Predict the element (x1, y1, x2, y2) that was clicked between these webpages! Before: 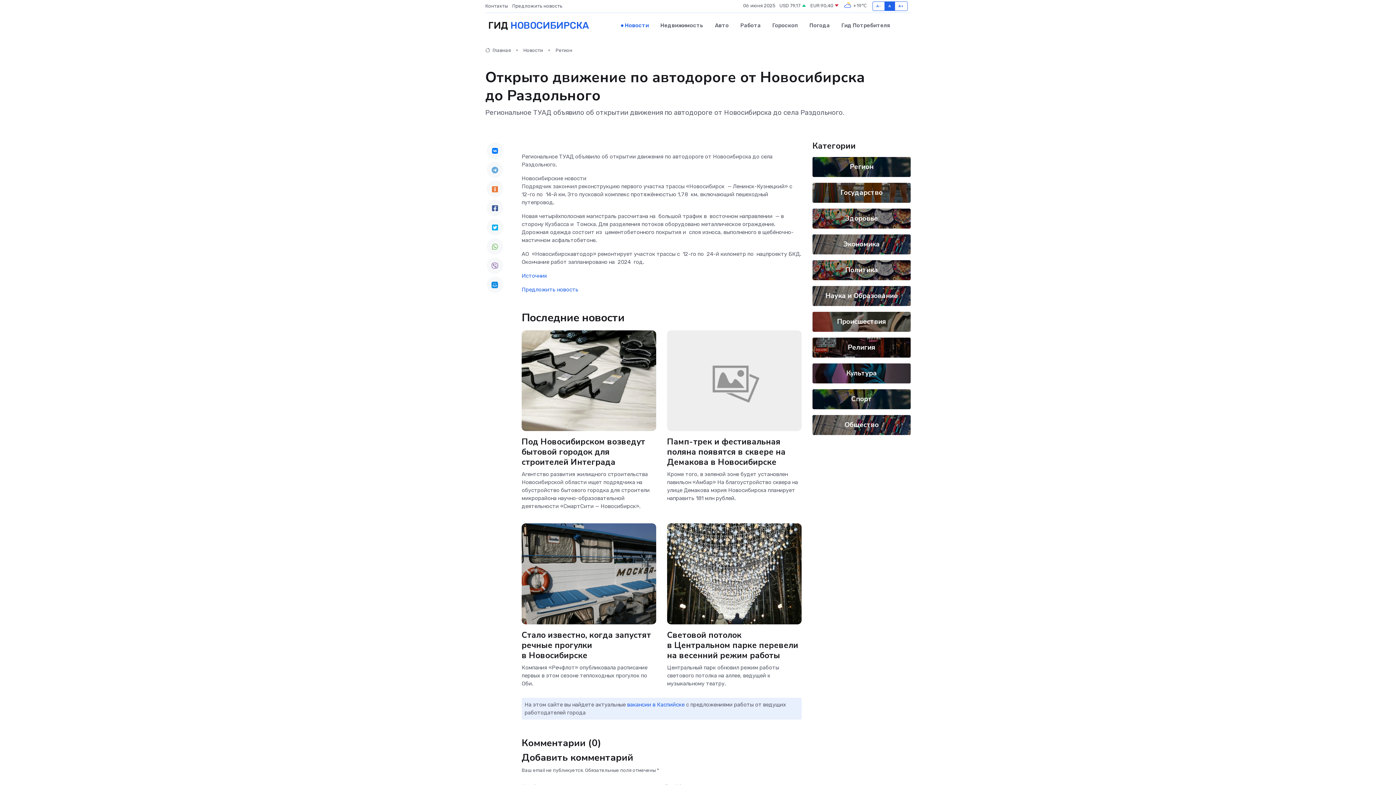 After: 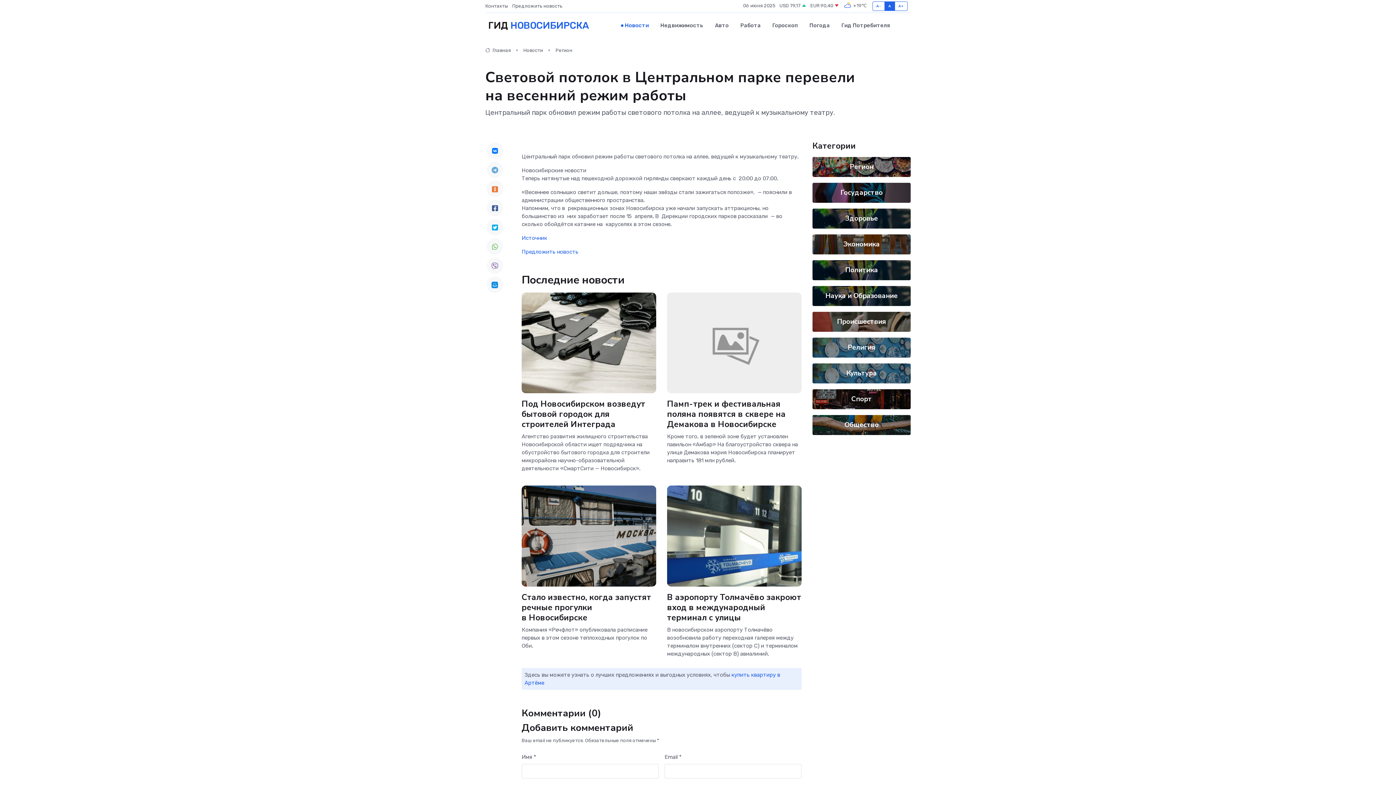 Action: label: Световой потолок в Центральном парке перевели на весенний режим работы bbox: (667, 629, 798, 661)